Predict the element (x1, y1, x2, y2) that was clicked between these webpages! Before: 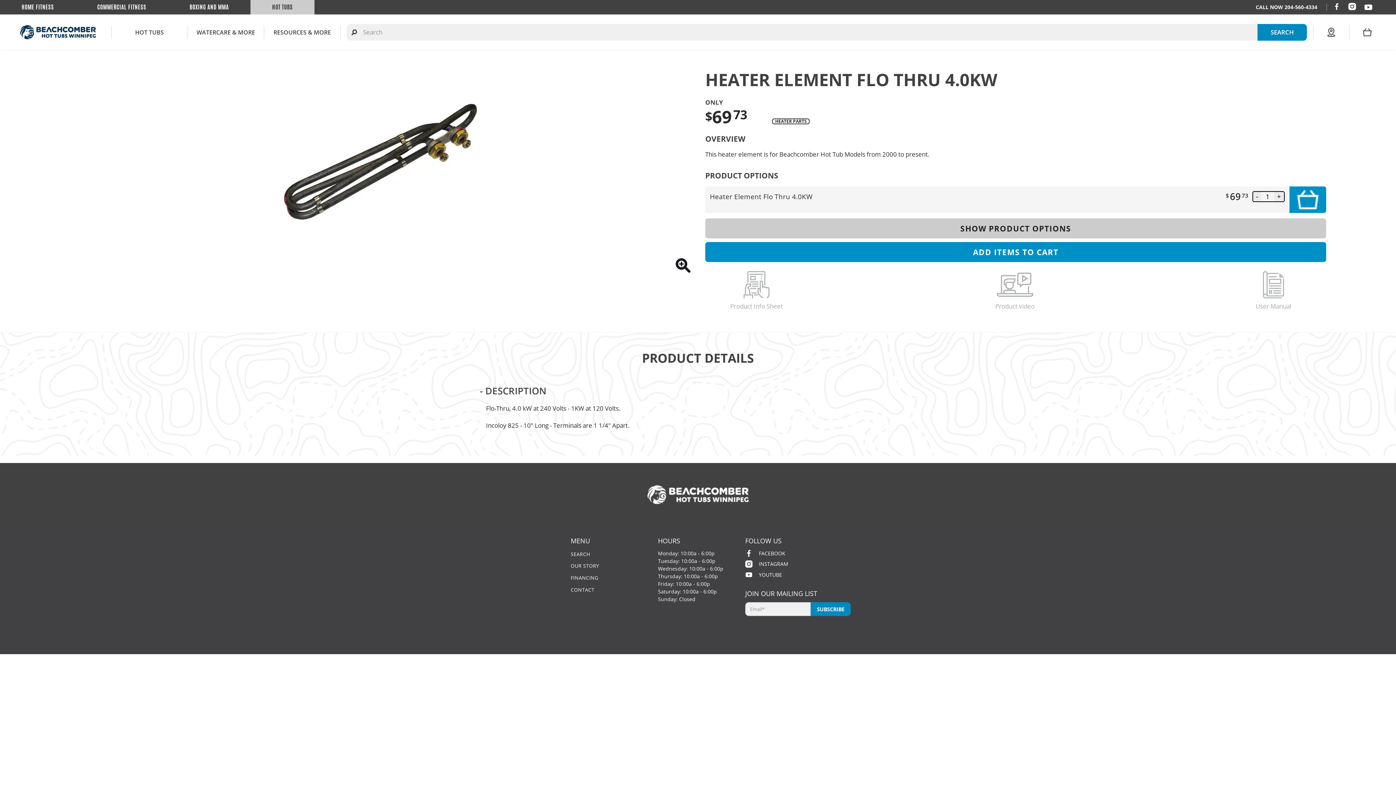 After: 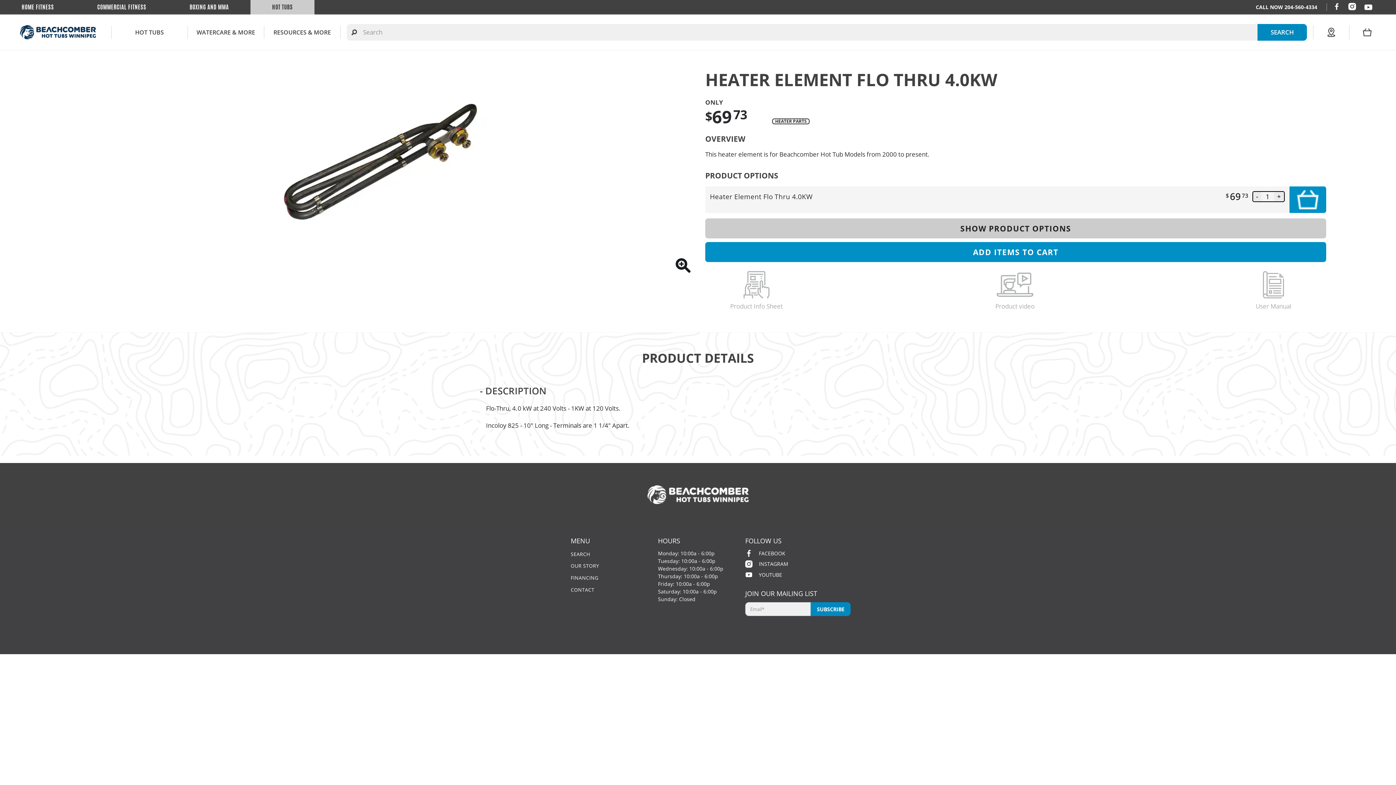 Action: bbox: (745, 549, 823, 557) label: FACEBOOK